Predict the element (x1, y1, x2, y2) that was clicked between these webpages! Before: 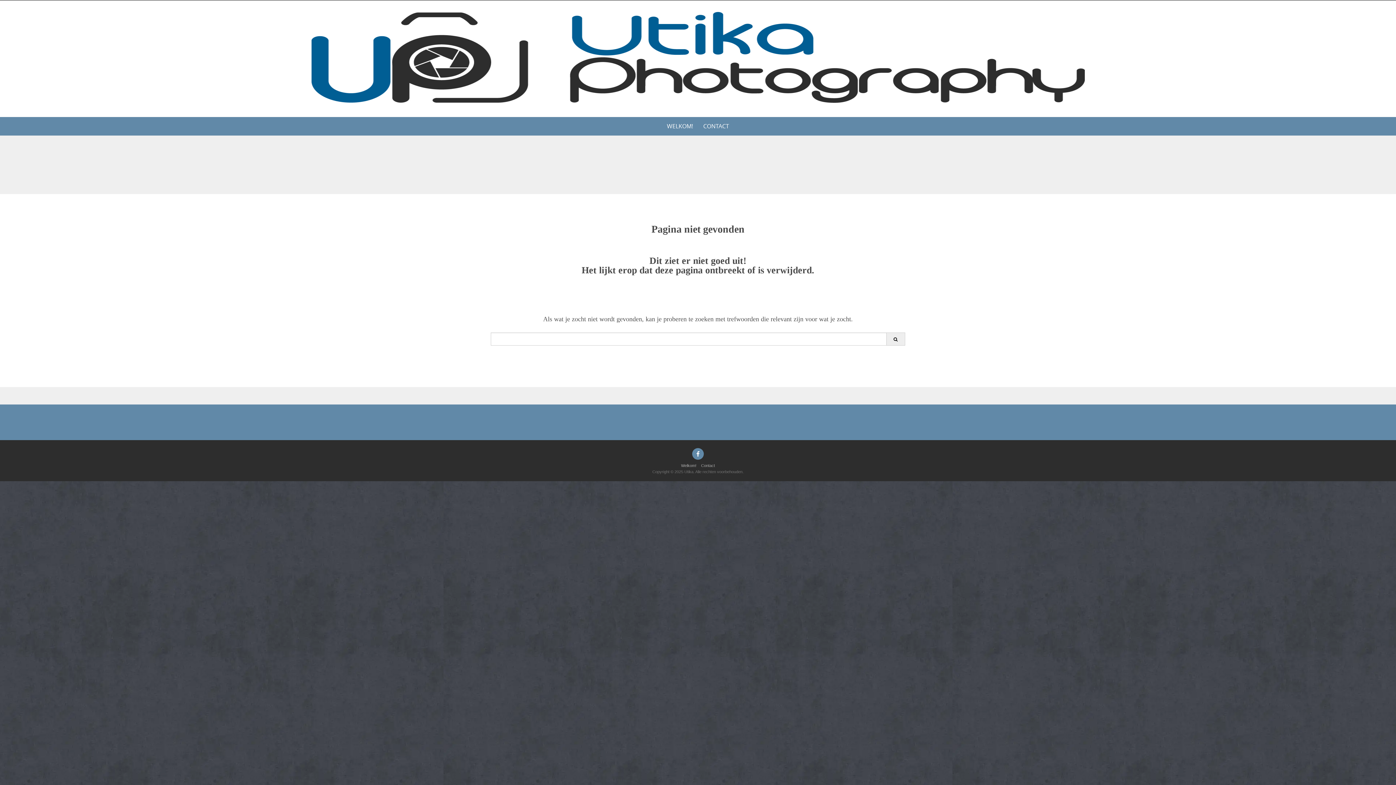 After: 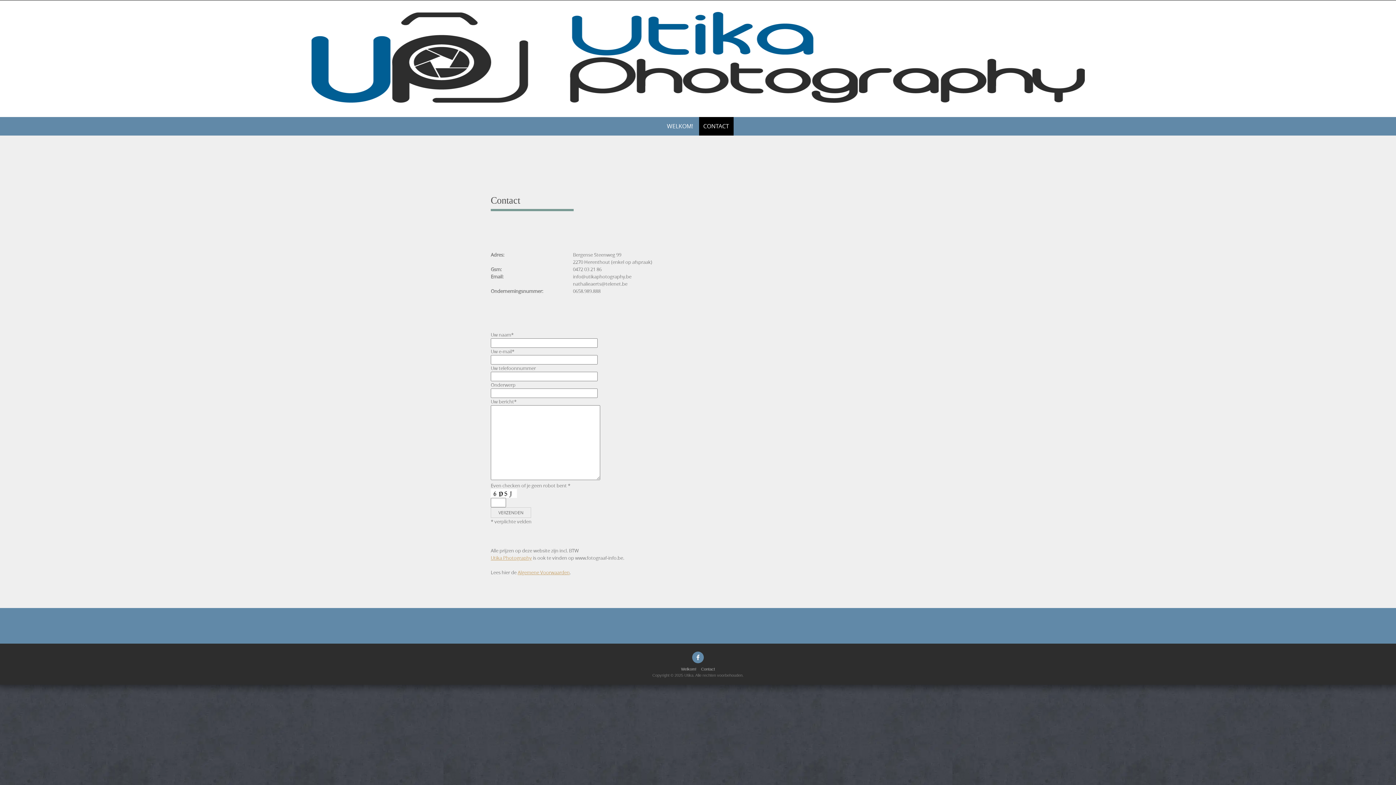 Action: bbox: (701, 463, 715, 467) label: Contact